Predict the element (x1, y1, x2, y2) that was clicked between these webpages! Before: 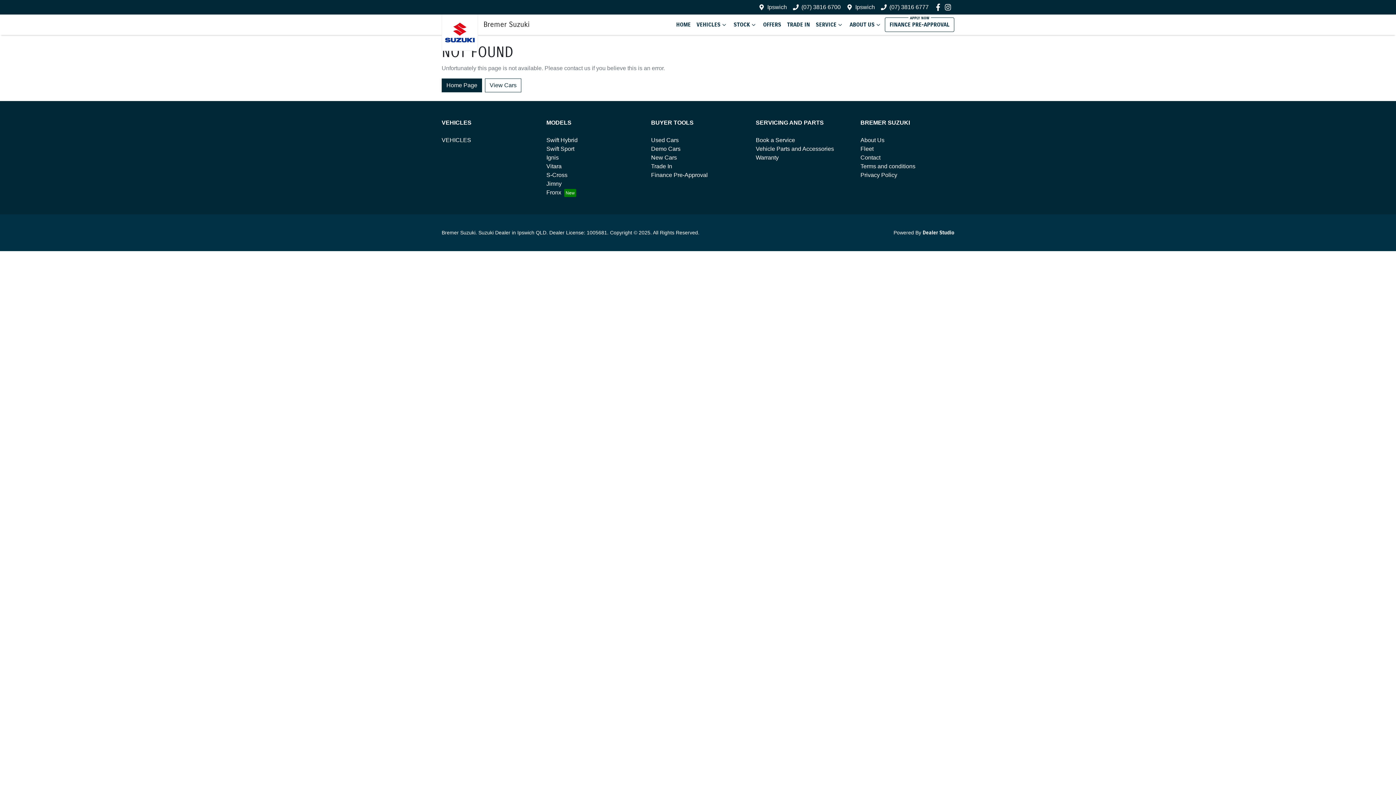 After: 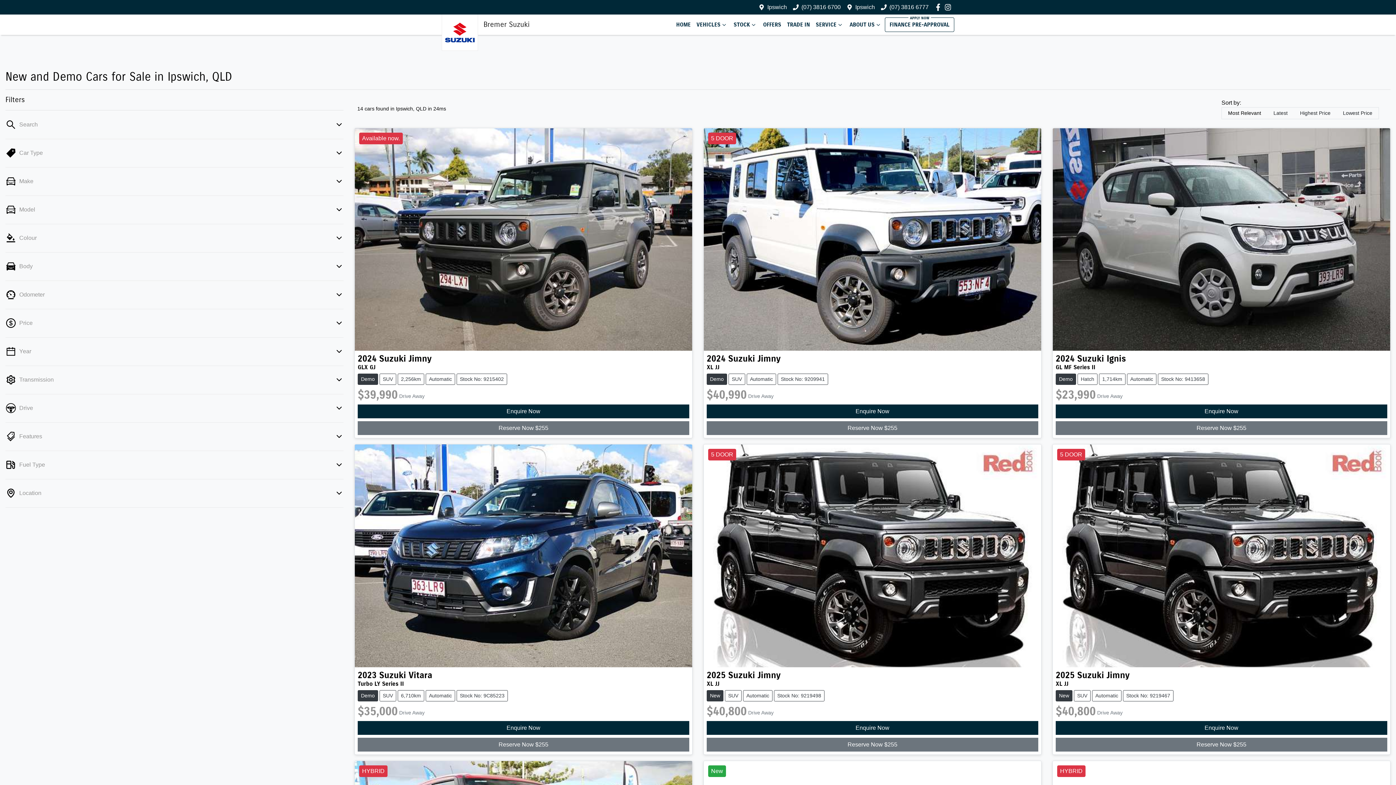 Action: label: View Cars bbox: (485, 78, 521, 92)